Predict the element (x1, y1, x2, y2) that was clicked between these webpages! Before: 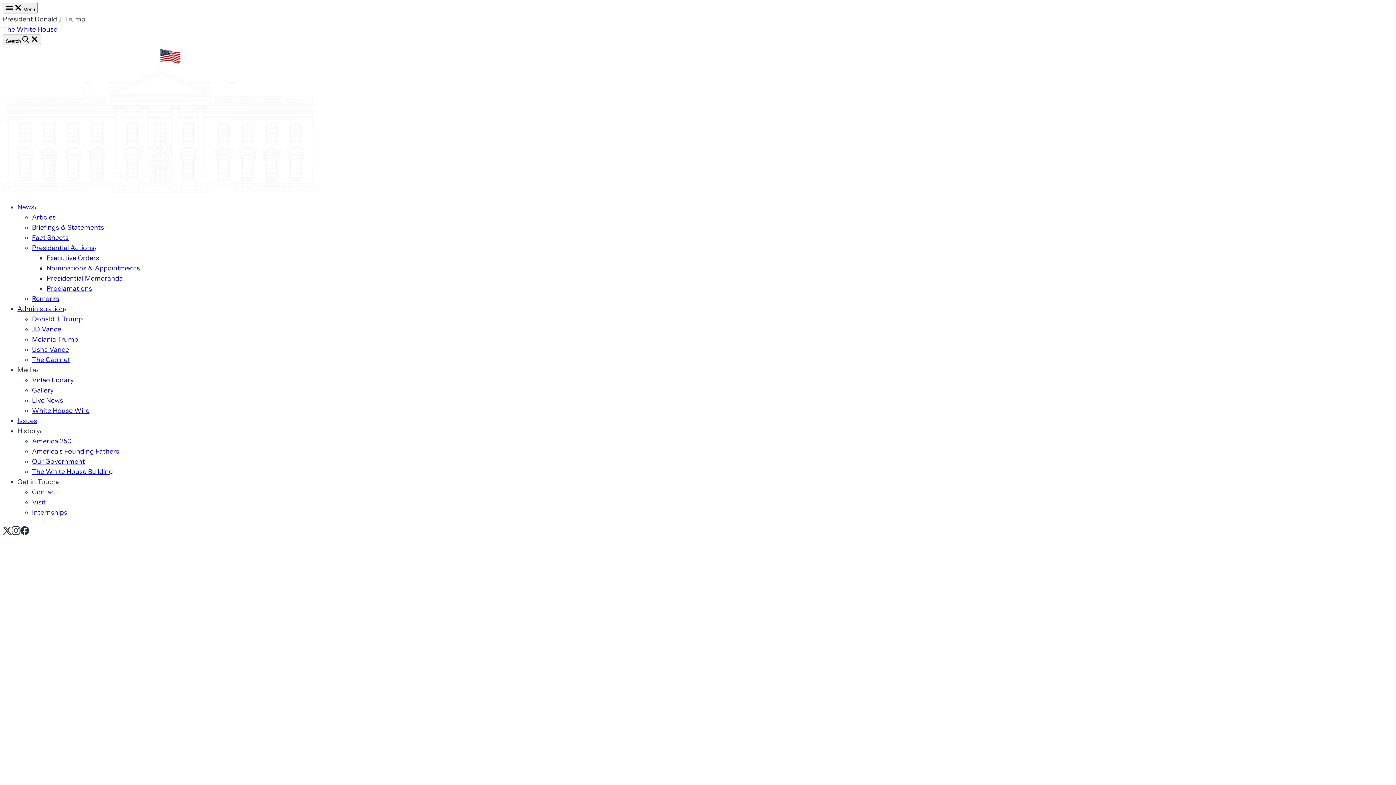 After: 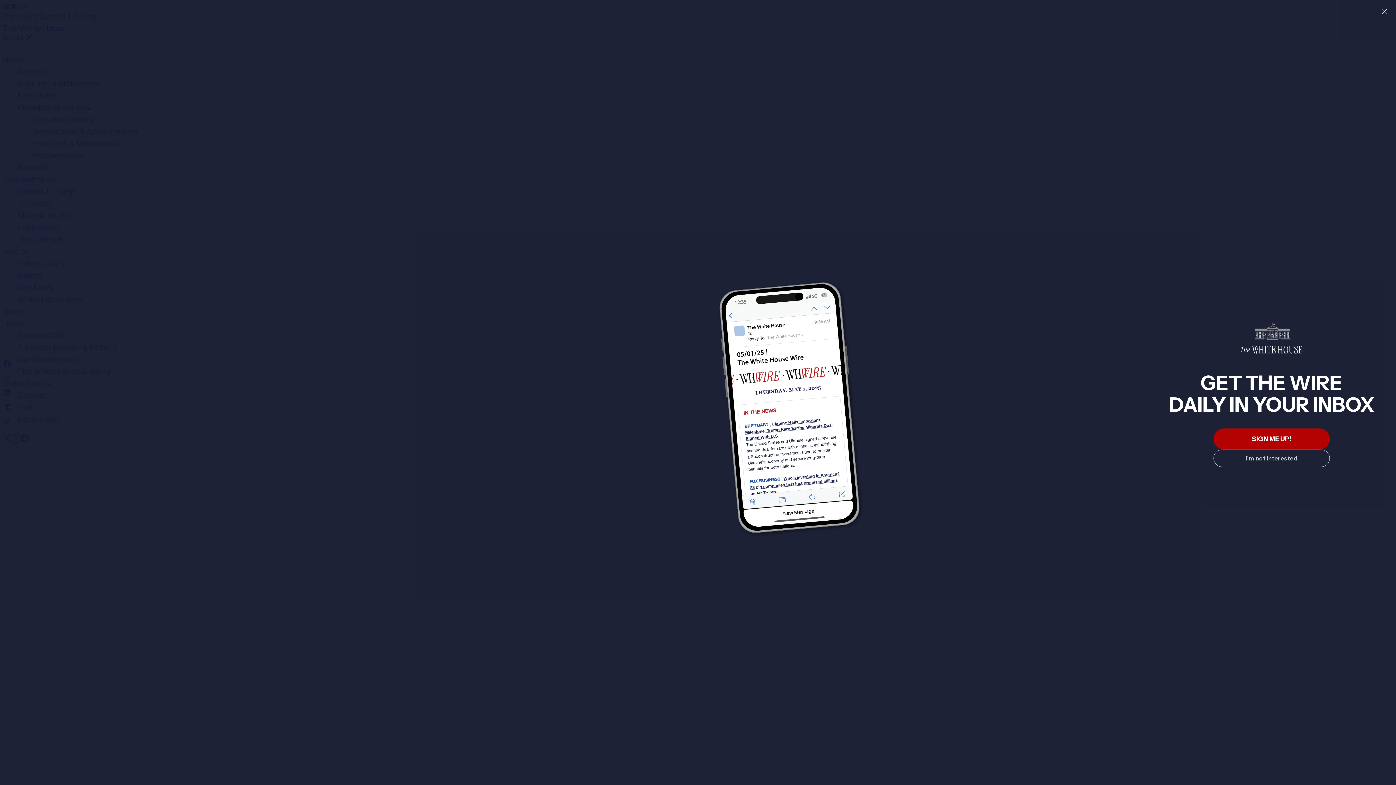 Action: label: White House Wire bbox: (32, 406, 89, 414)